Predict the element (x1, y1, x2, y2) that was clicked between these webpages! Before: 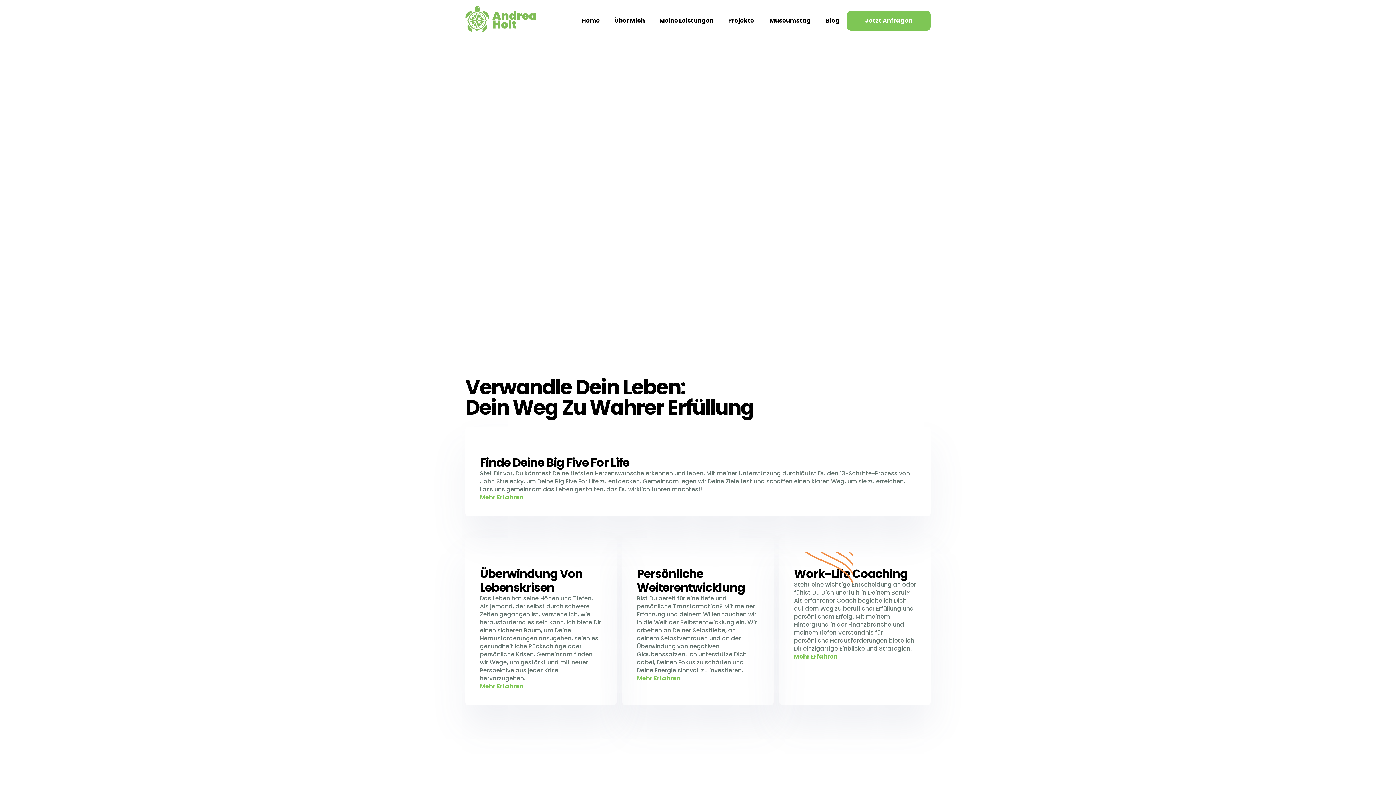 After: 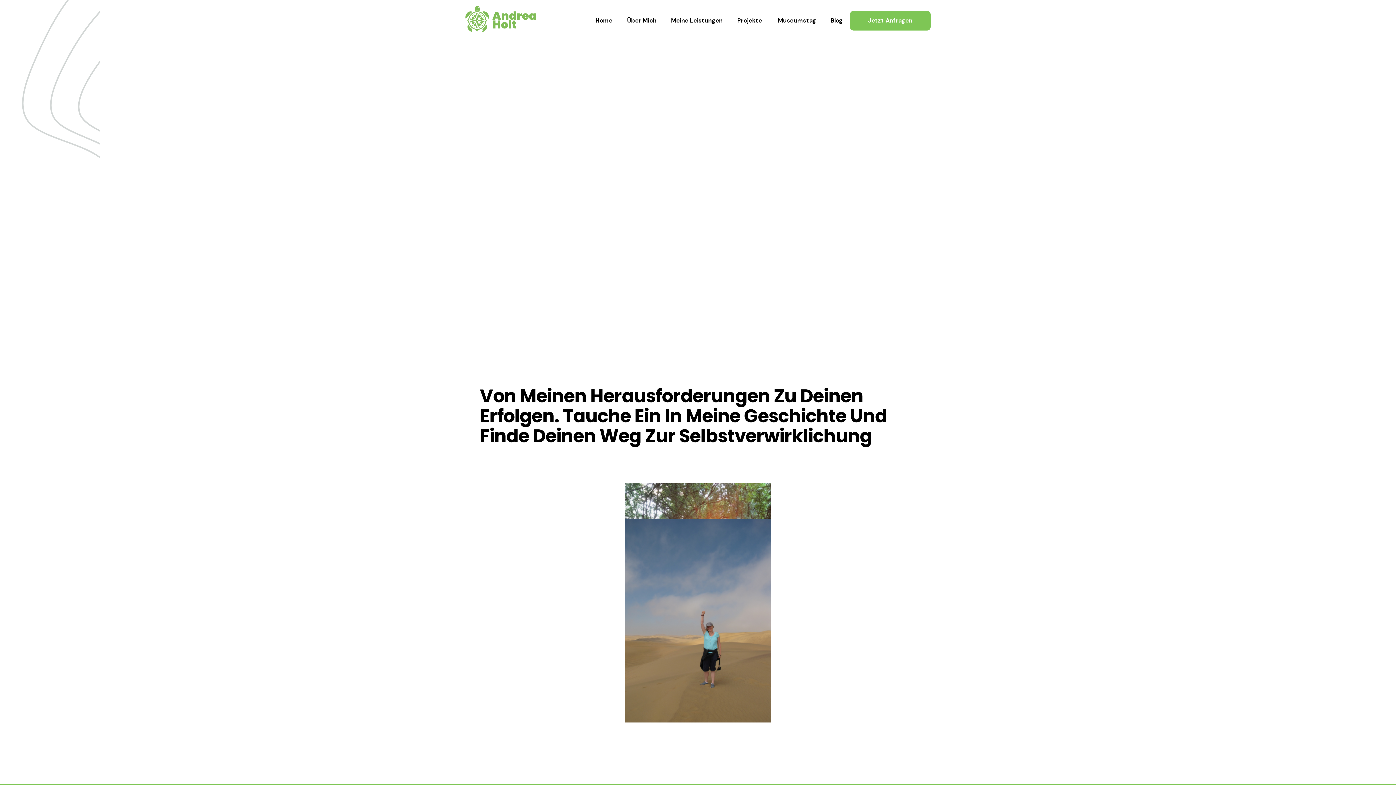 Action: label: Über Mich bbox: (607, 16, 652, 24)